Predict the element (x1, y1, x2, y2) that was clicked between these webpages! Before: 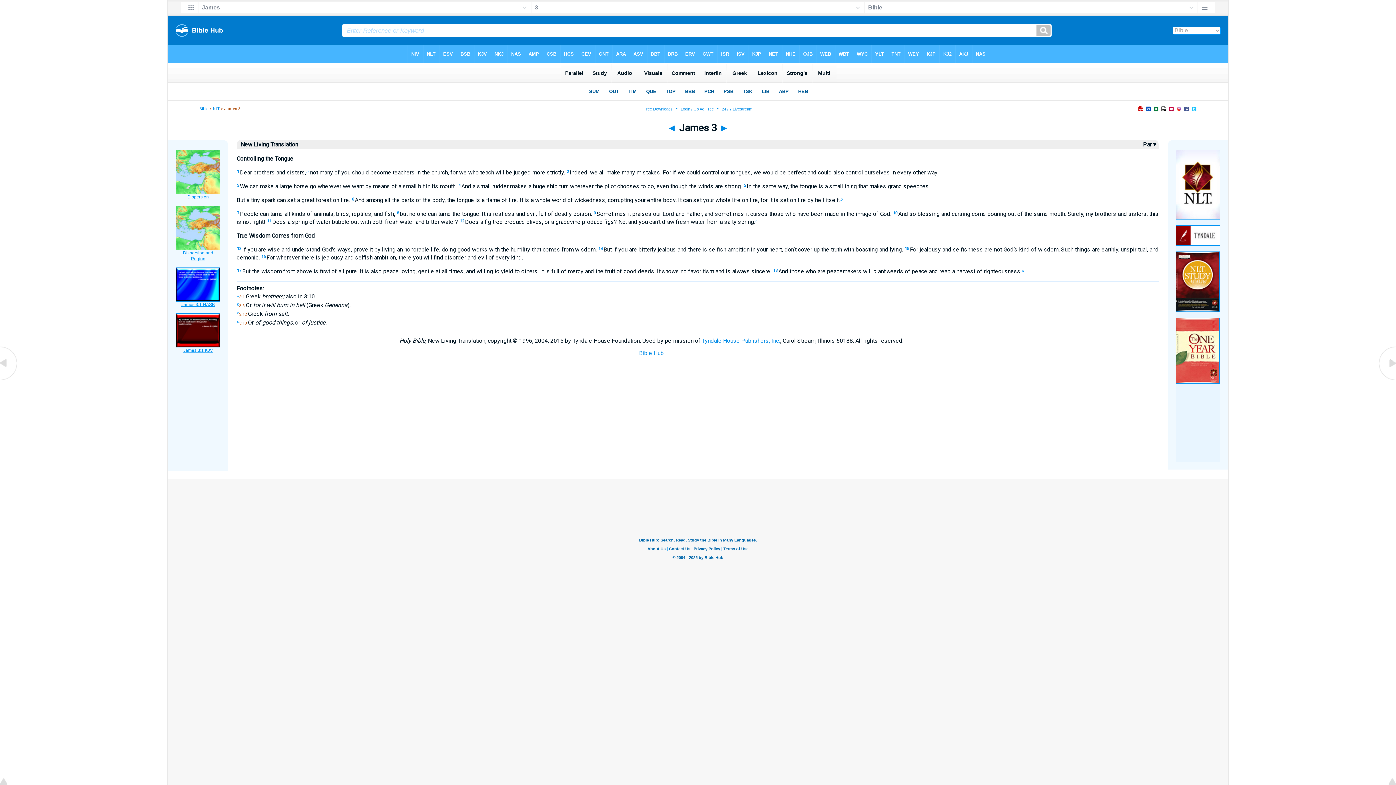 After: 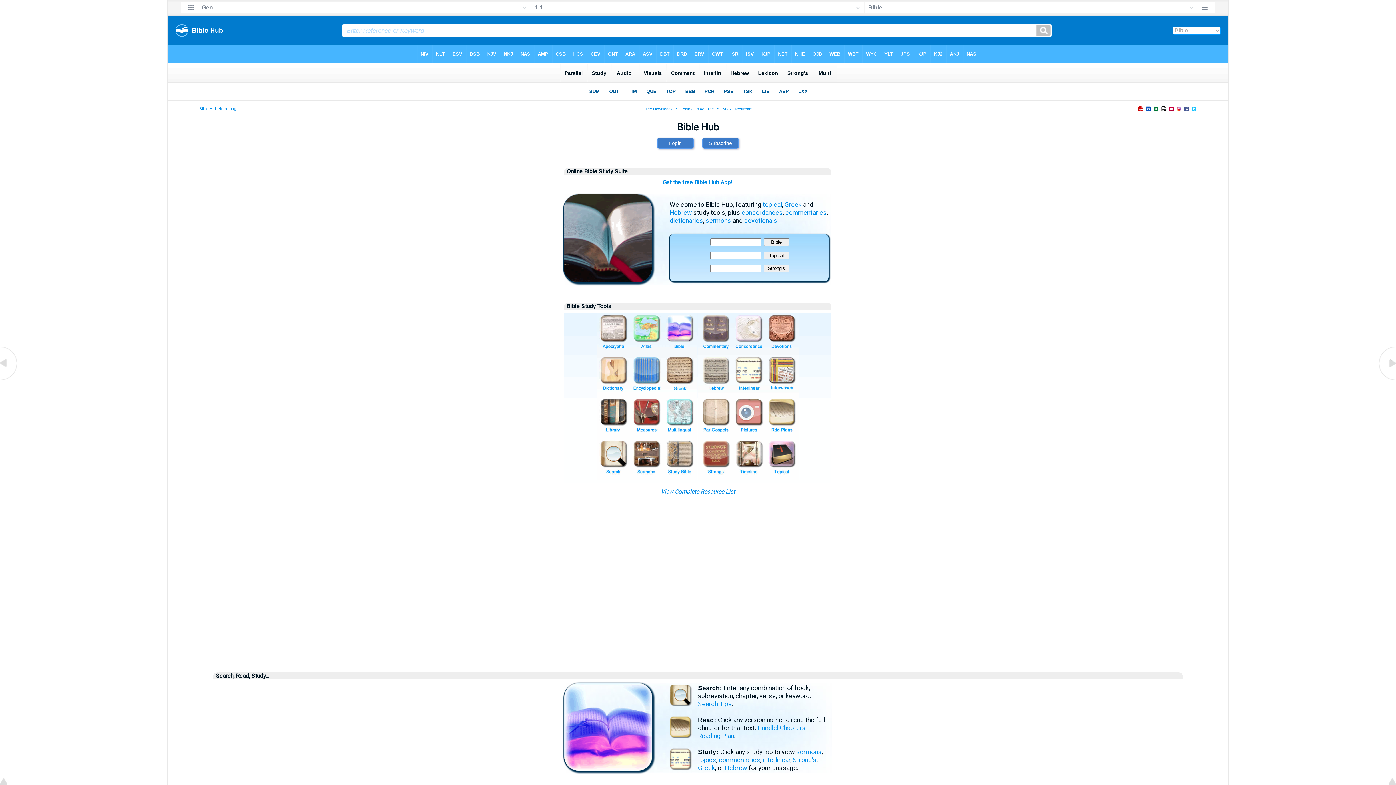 Action: label: Bible bbox: (199, 106, 208, 111)